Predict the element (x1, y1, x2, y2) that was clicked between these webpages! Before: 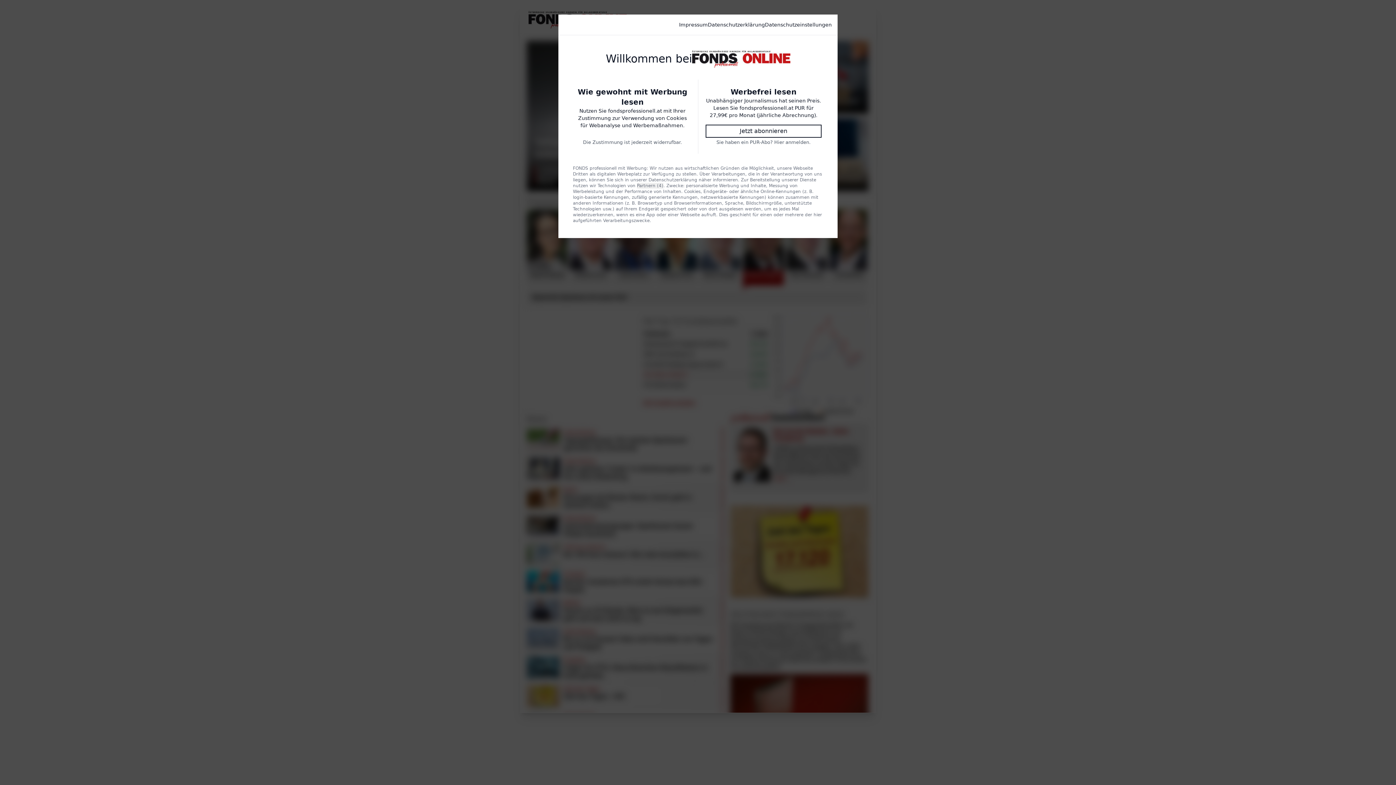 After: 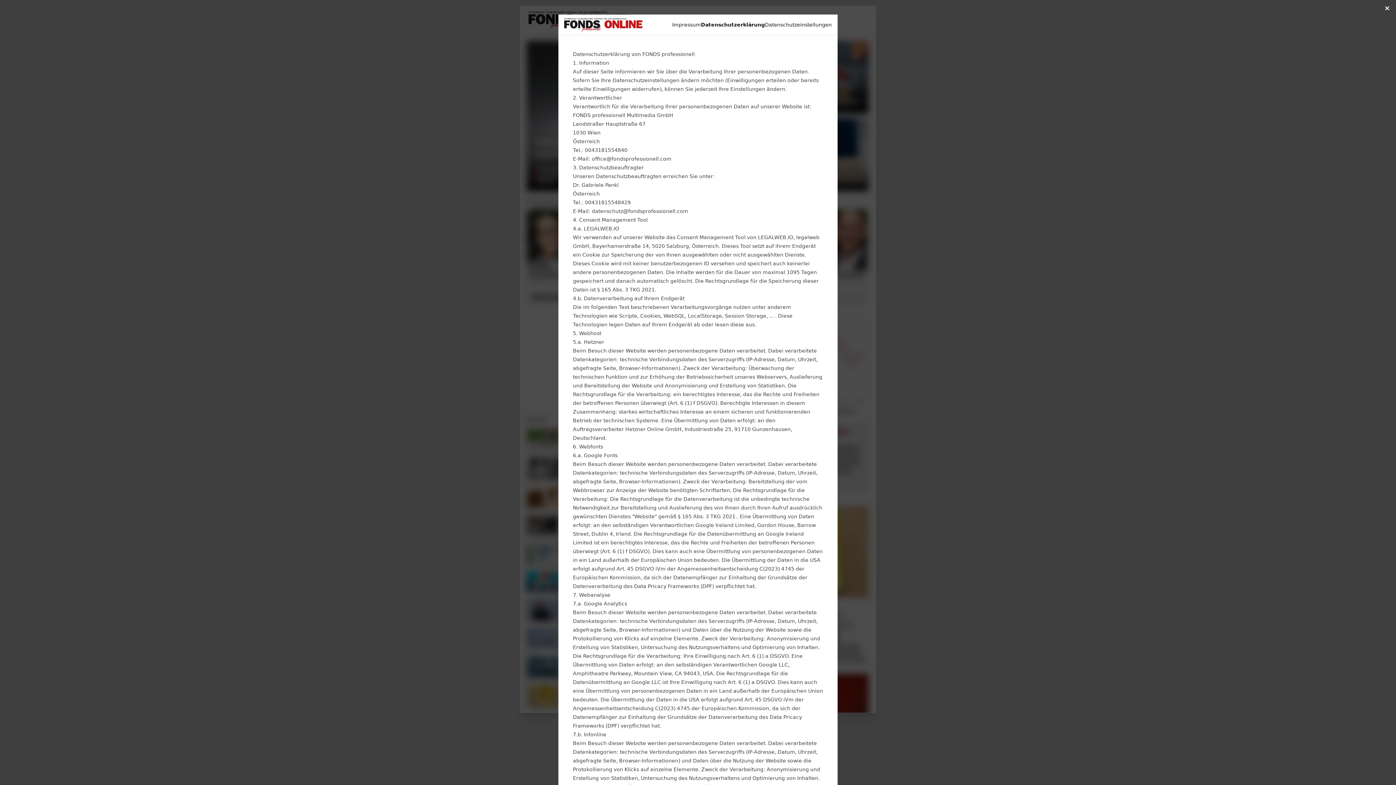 Action: bbox: (708, 21, 765, 28) label: Datenschutzerklärung